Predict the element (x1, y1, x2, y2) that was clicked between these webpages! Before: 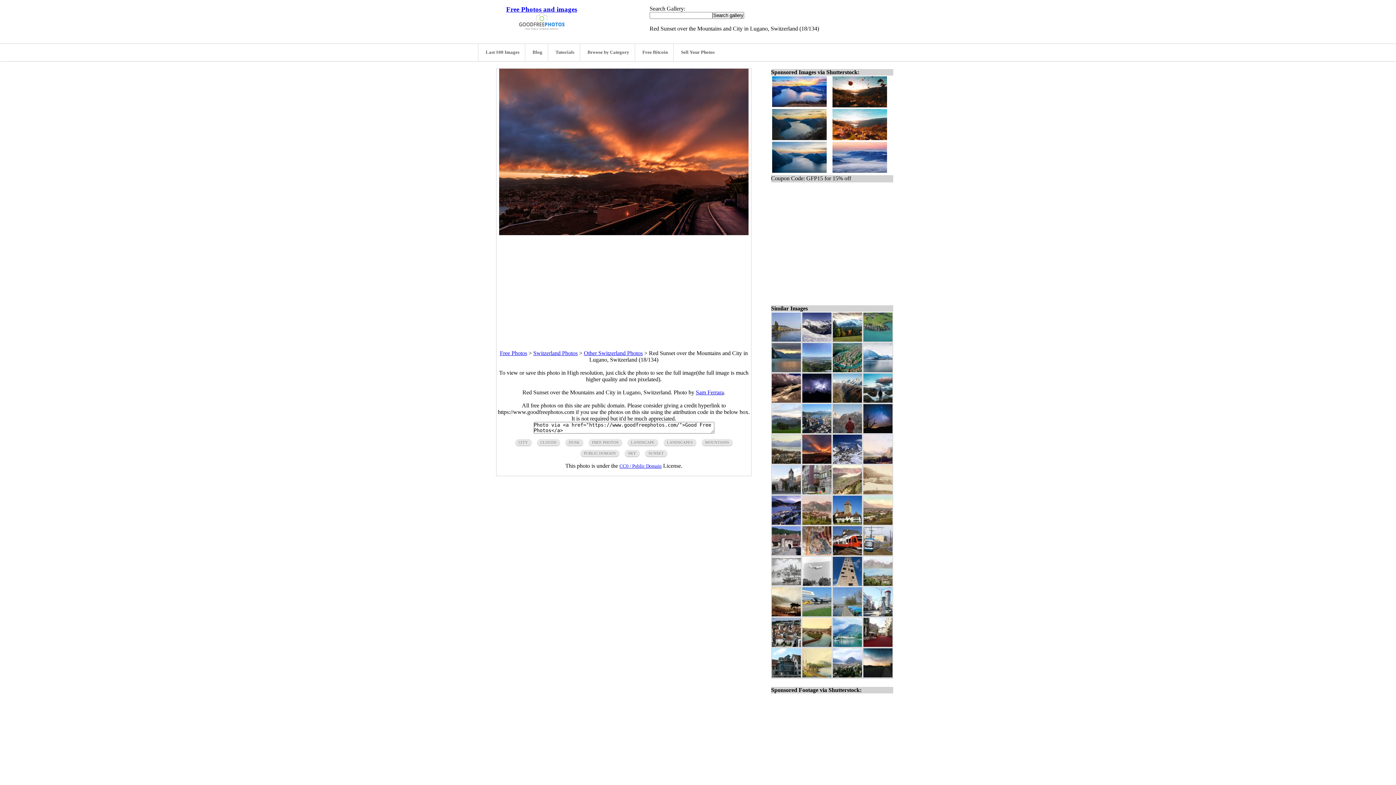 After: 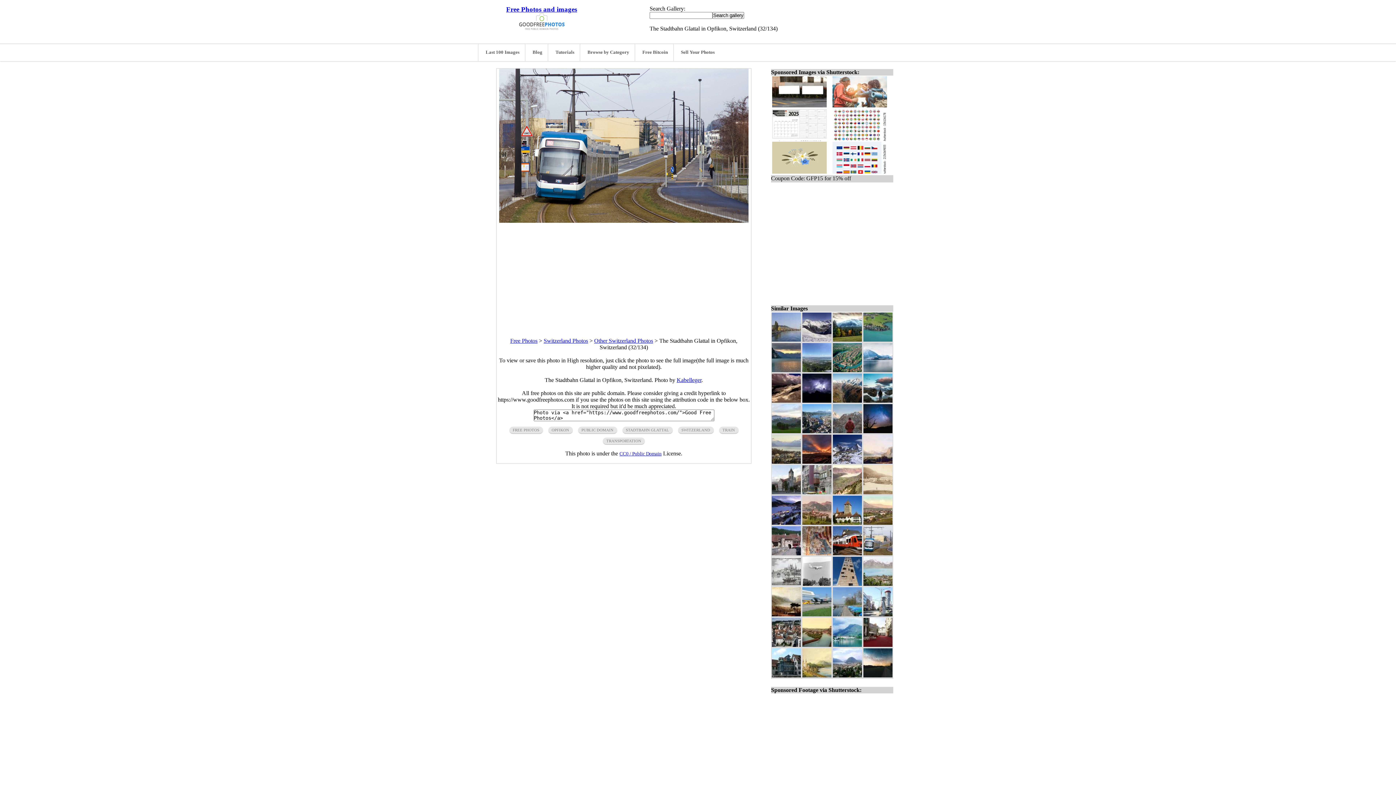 Action: bbox: (863, 550, 892, 556)